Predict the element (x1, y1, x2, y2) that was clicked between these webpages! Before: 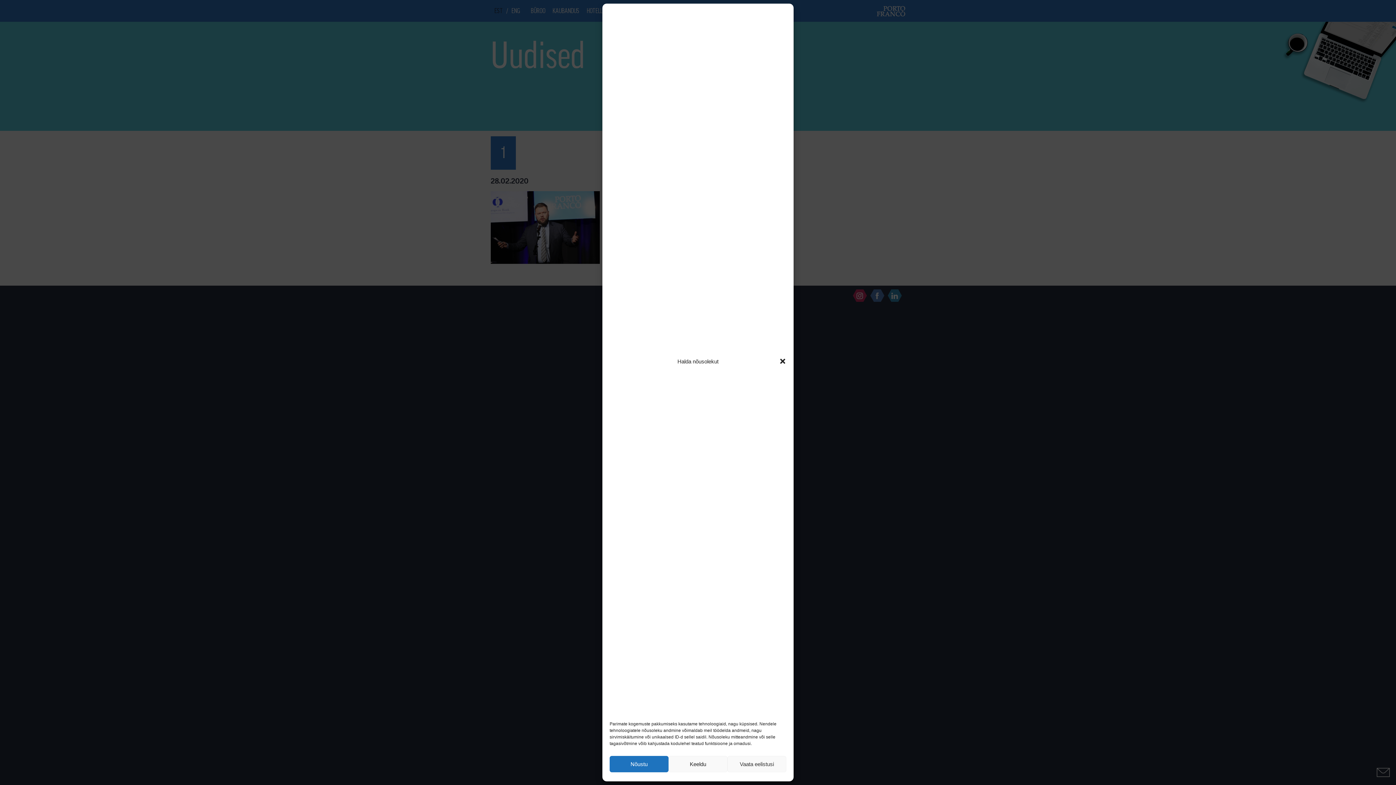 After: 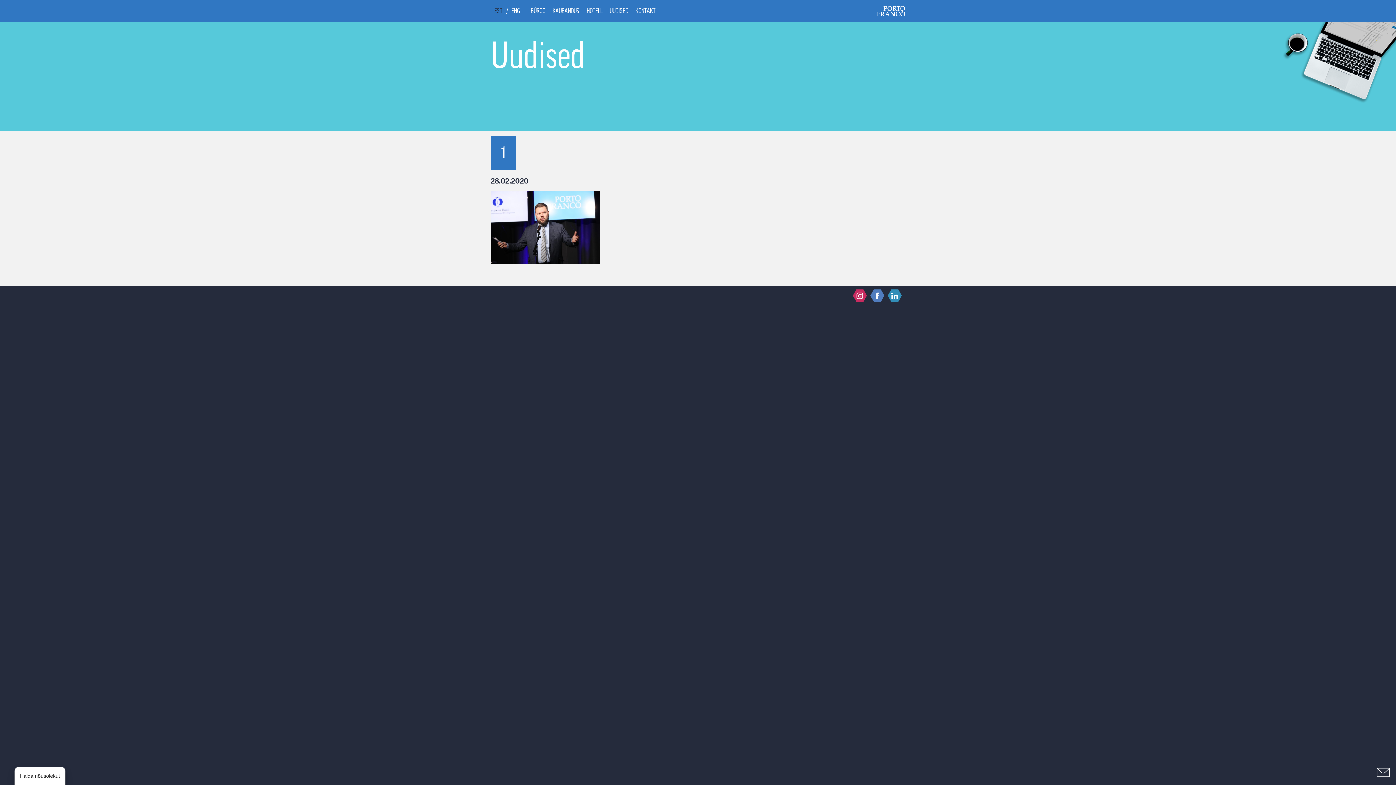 Action: label: Sulge dialoogiaken bbox: (779, 357, 786, 365)